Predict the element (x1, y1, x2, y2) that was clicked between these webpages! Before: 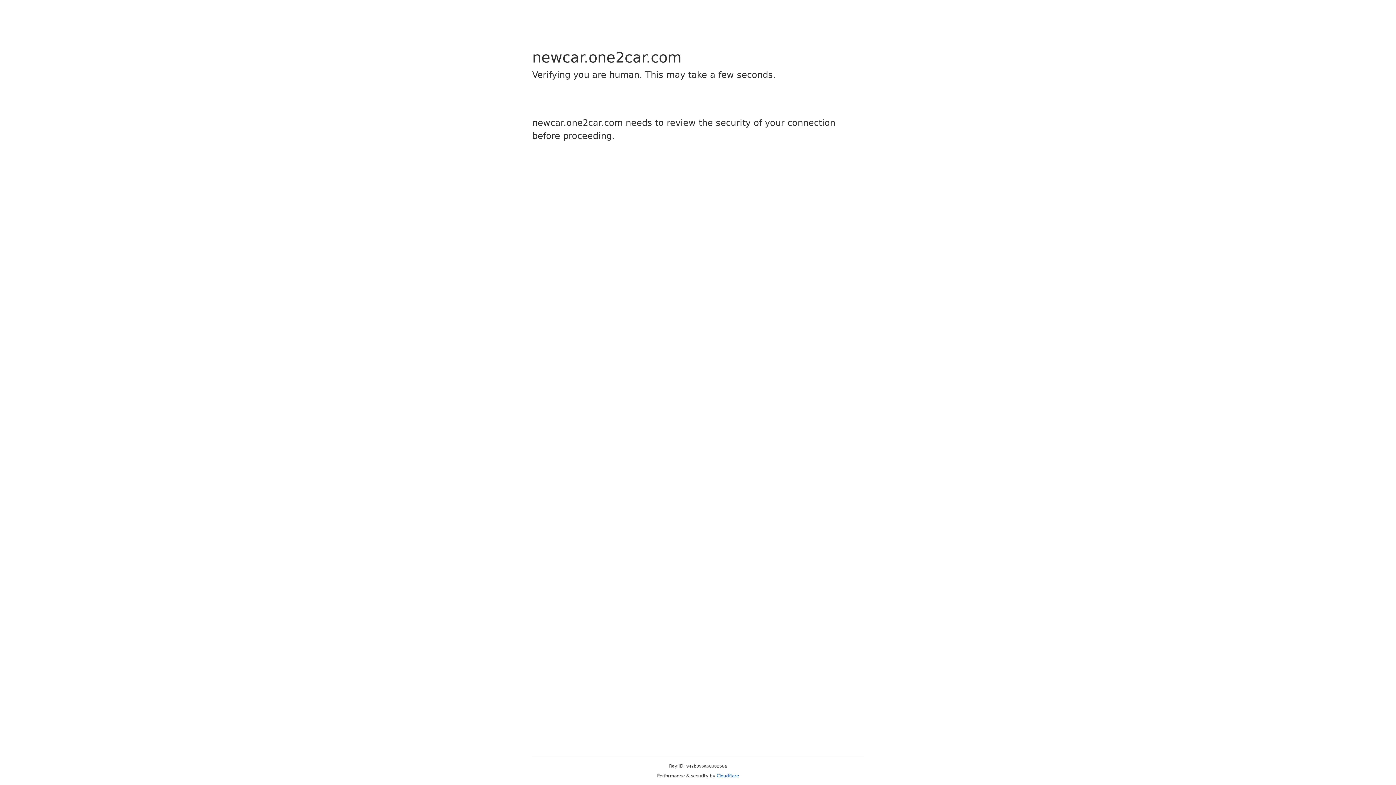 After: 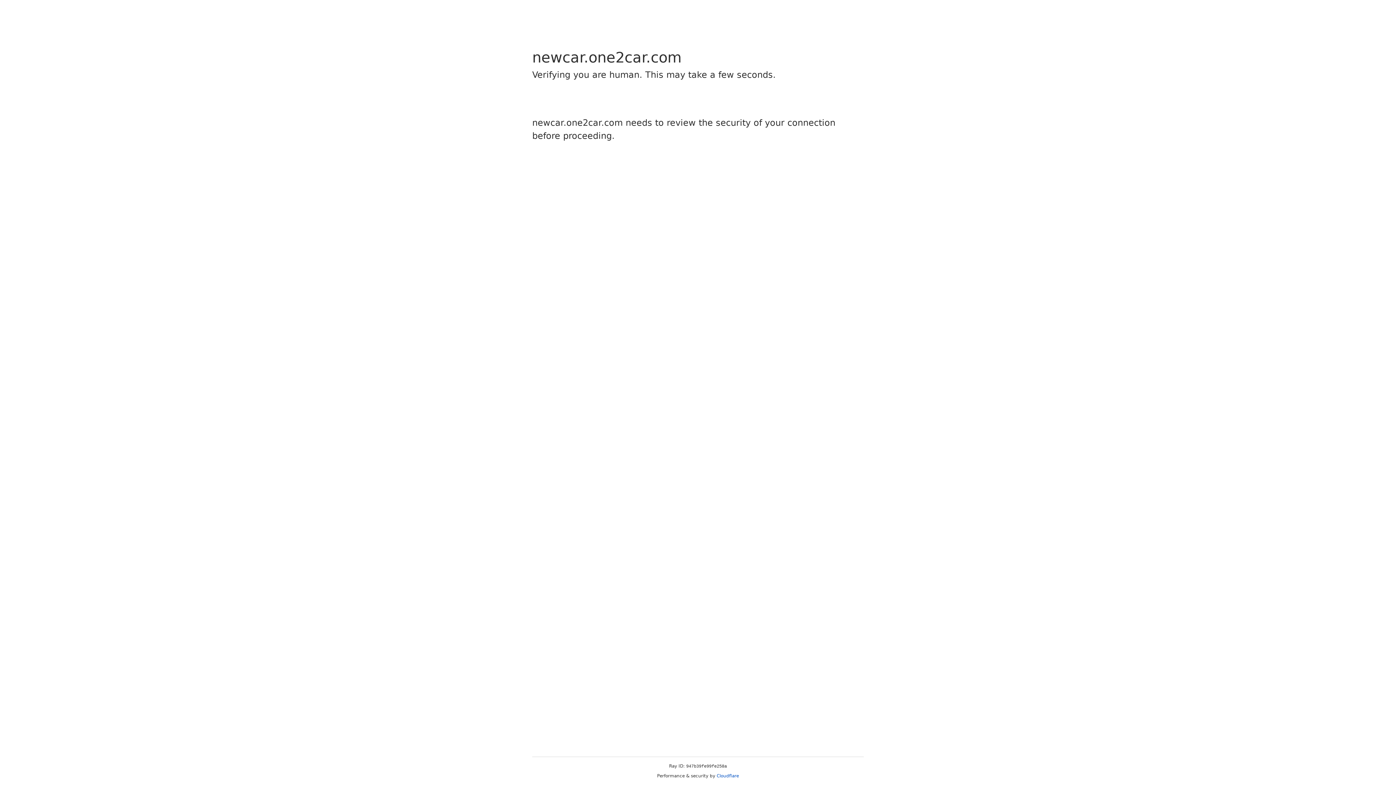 Action: label: Cloudflare bbox: (716, 773, 739, 778)